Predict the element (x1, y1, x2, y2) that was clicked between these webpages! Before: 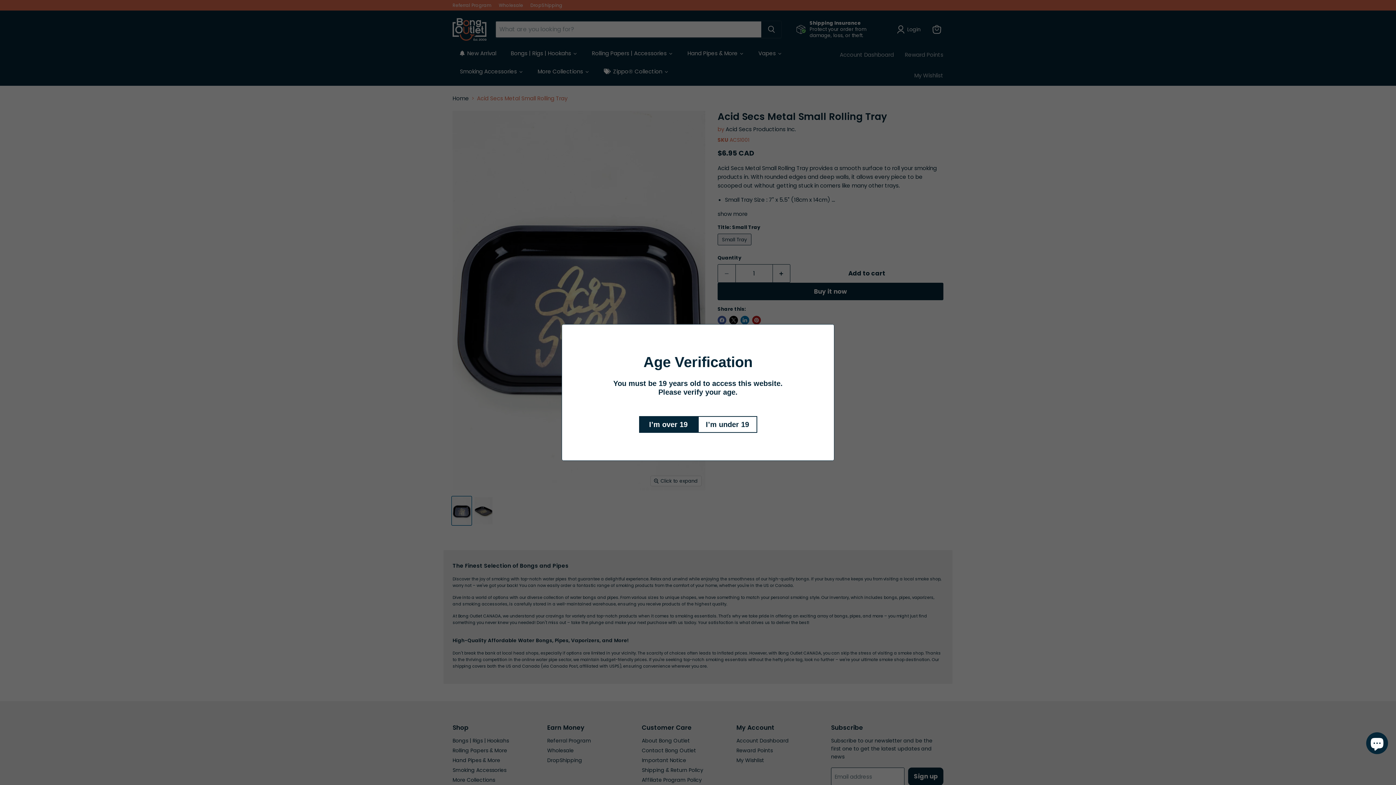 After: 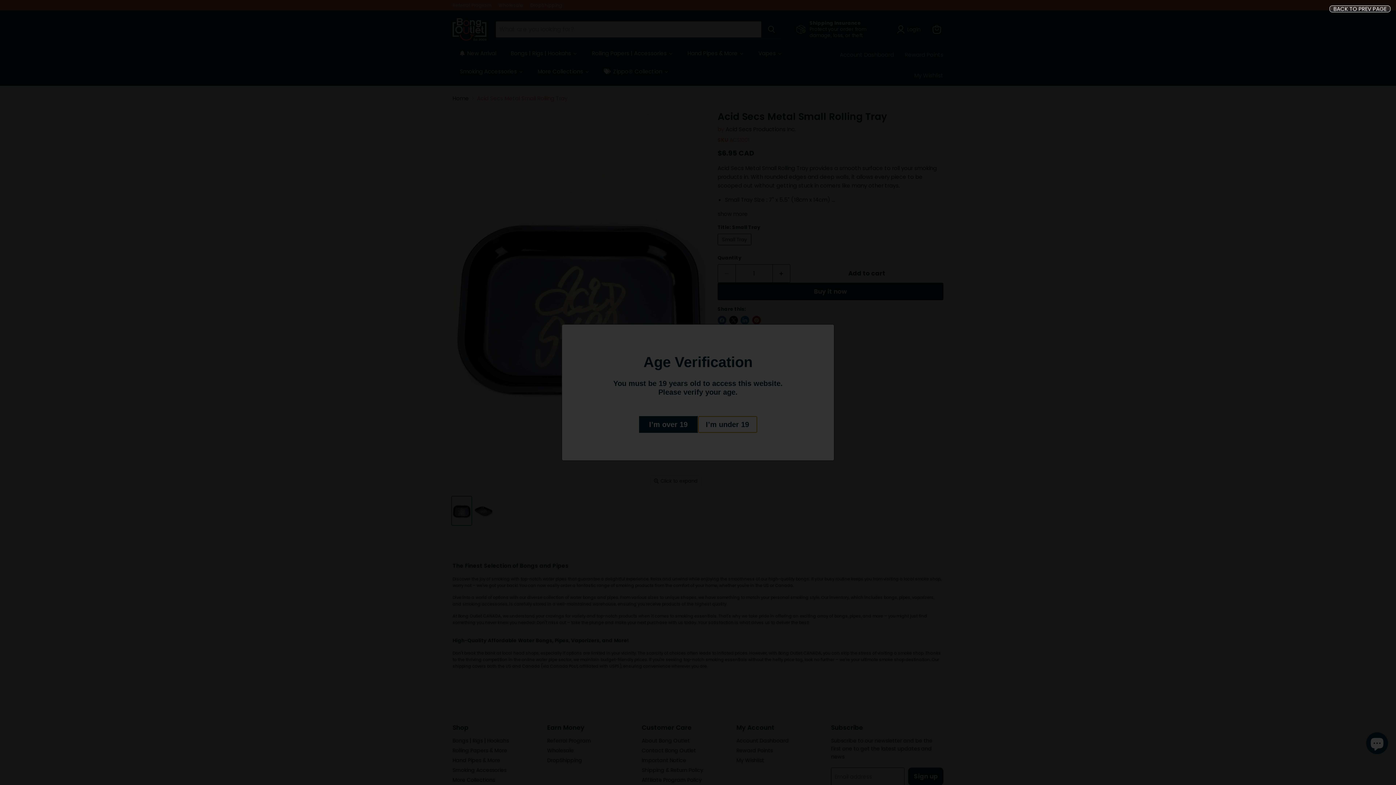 Action: bbox: (698, 416, 757, 433) label: I’m under 19